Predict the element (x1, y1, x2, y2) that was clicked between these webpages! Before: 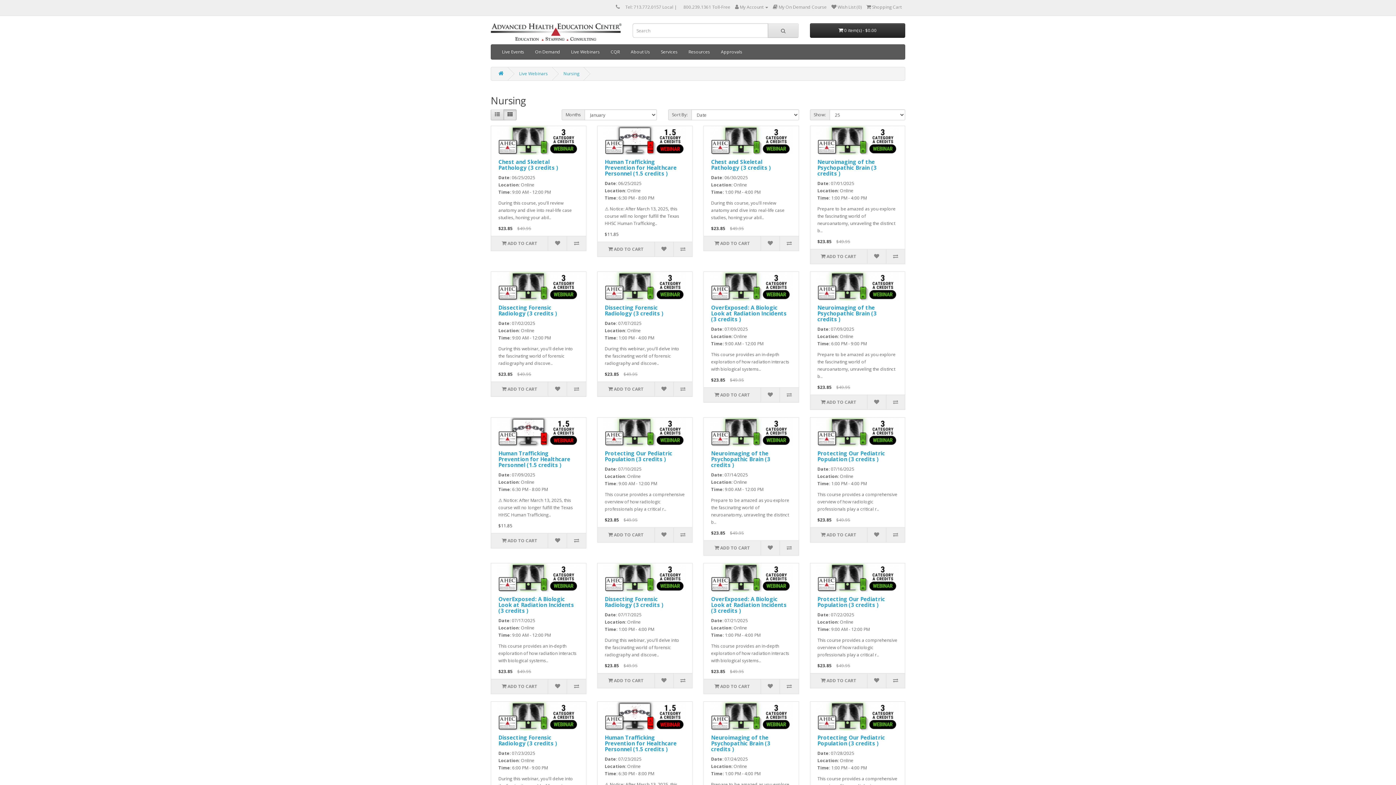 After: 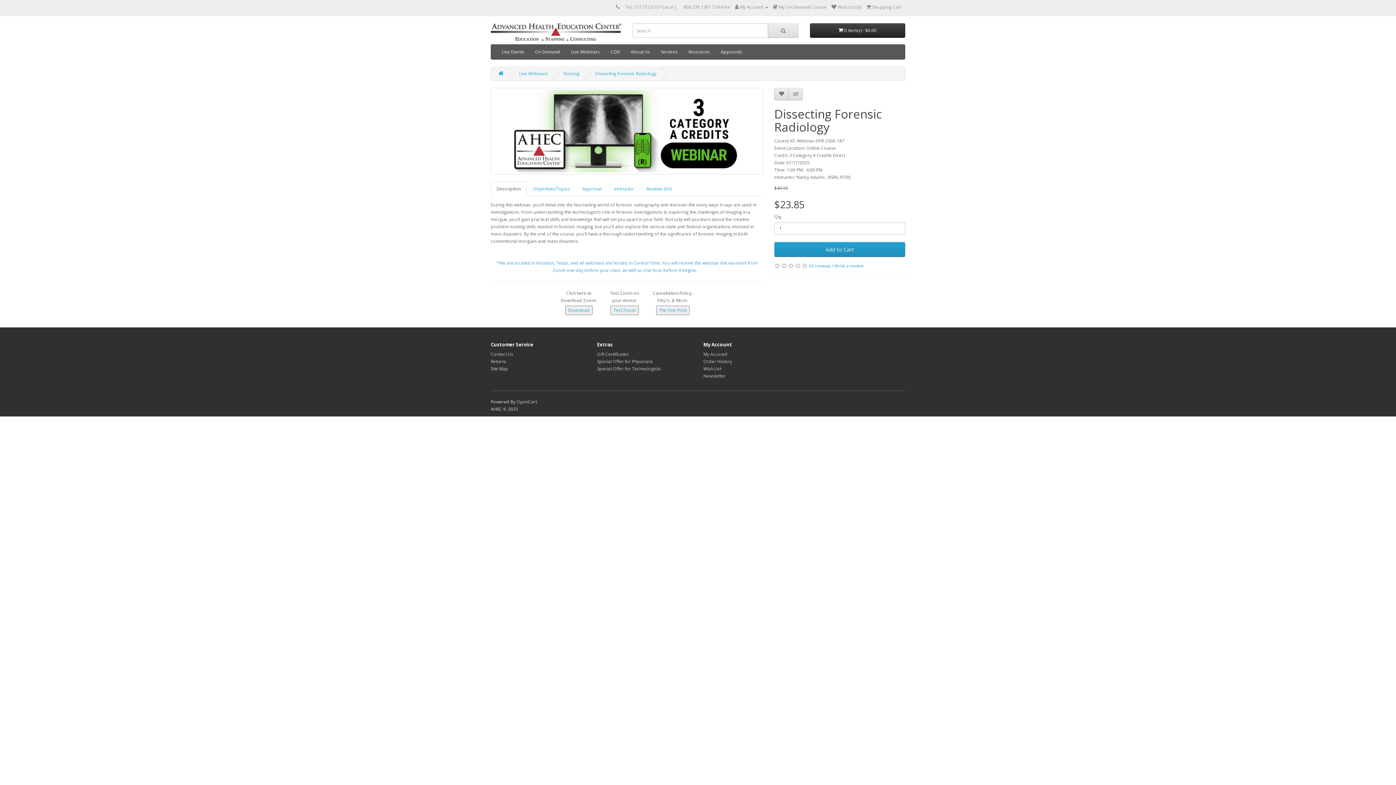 Action: bbox: (604, 595, 663, 608) label: Dissecting Forensic Radiology (3 credits )